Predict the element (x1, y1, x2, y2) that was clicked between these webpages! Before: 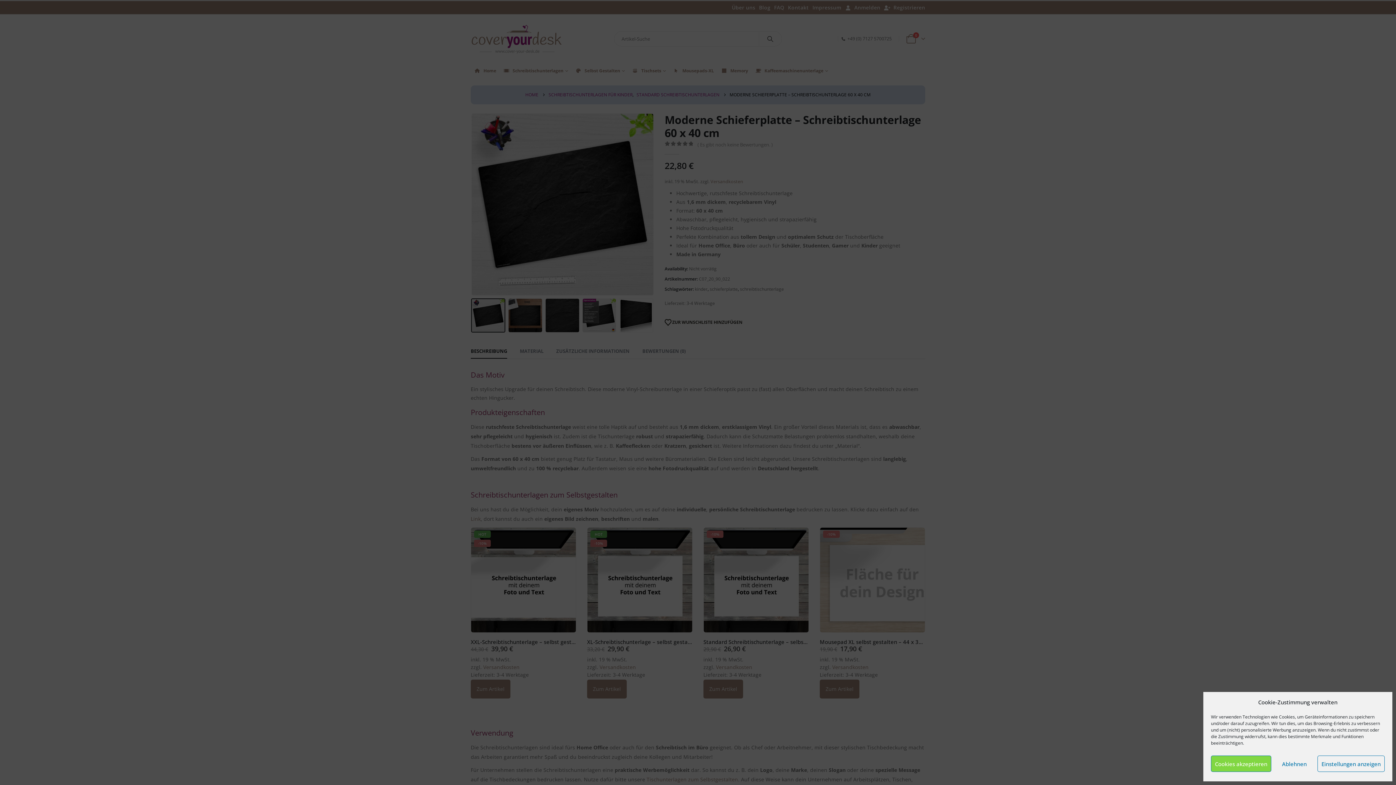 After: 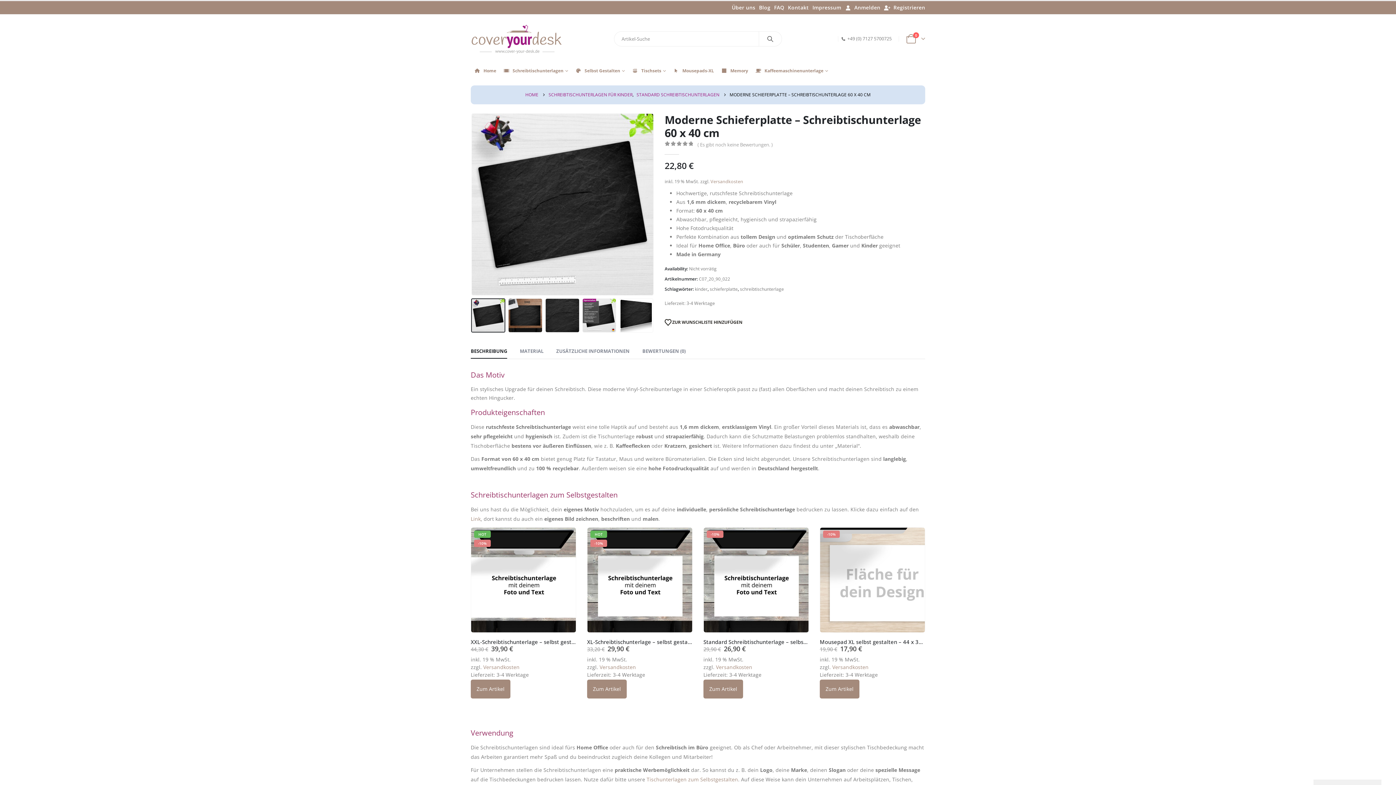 Action: label: Cookies akzeptieren bbox: (1211, 756, 1271, 772)